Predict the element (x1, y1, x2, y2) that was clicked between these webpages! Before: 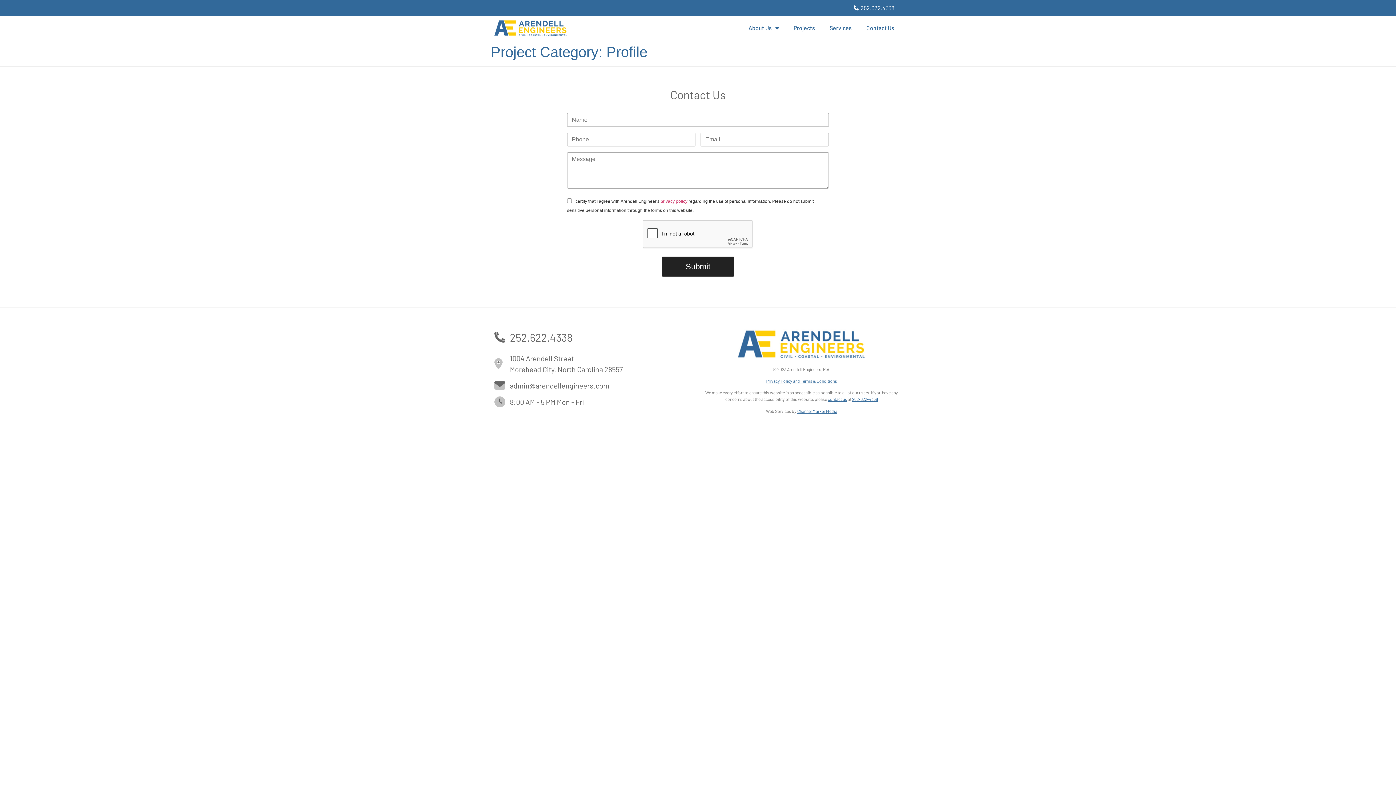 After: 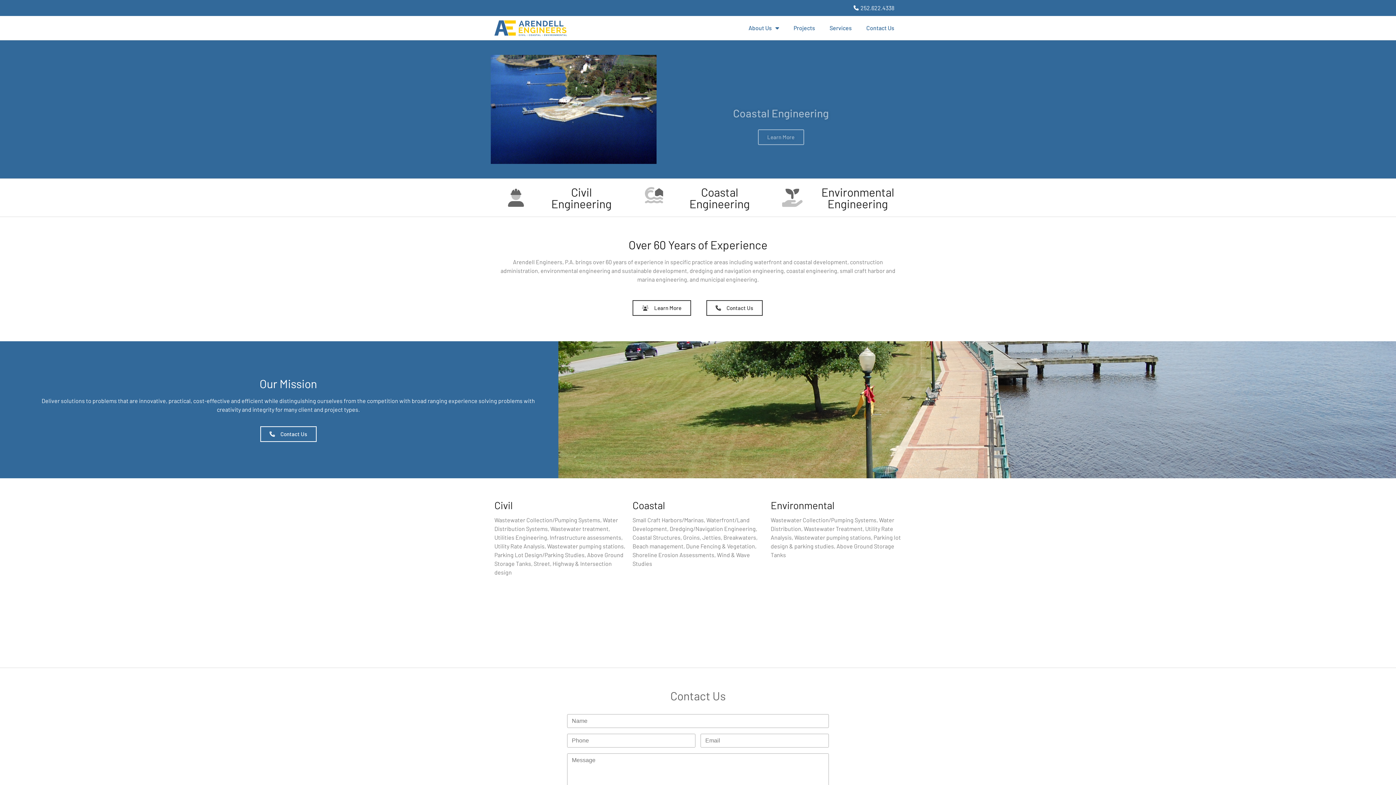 Action: bbox: (738, 329, 865, 358)